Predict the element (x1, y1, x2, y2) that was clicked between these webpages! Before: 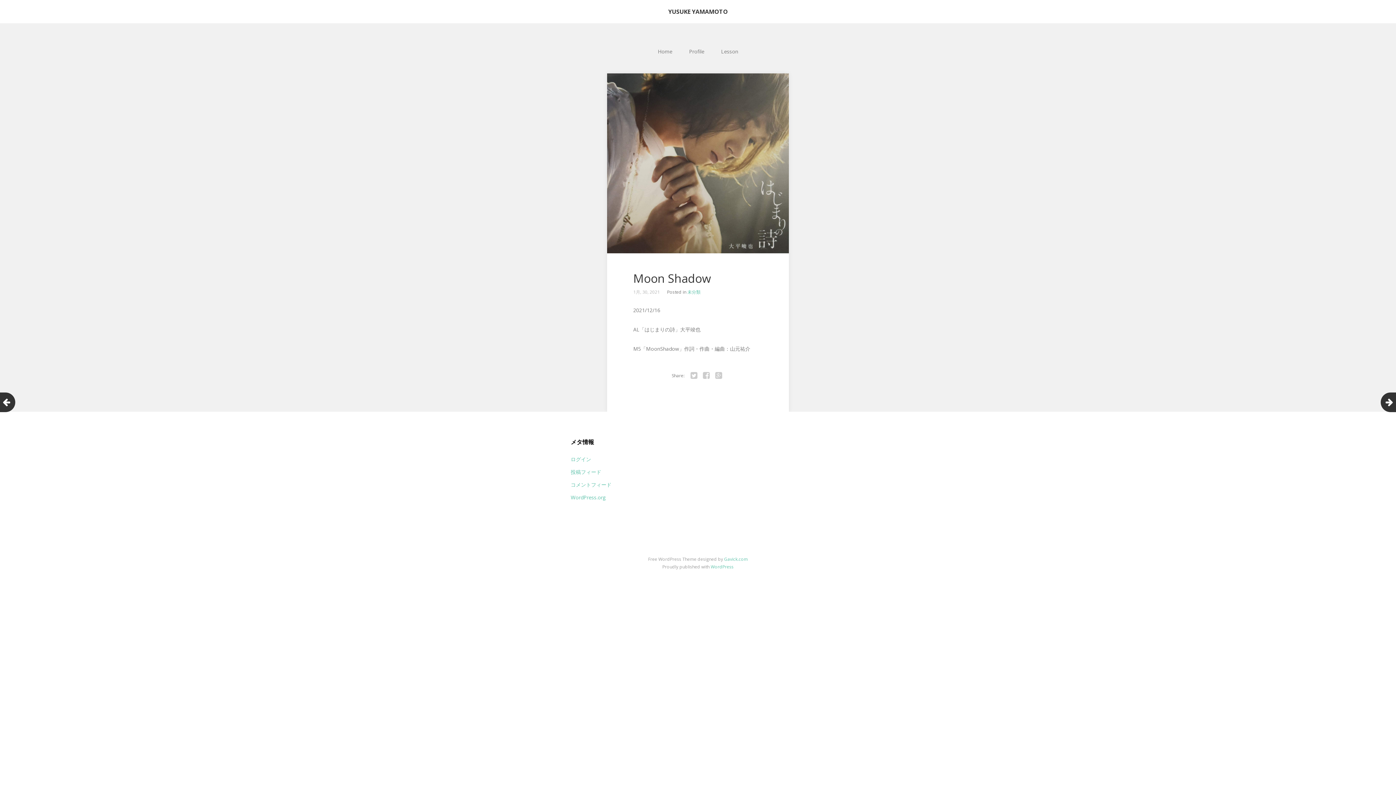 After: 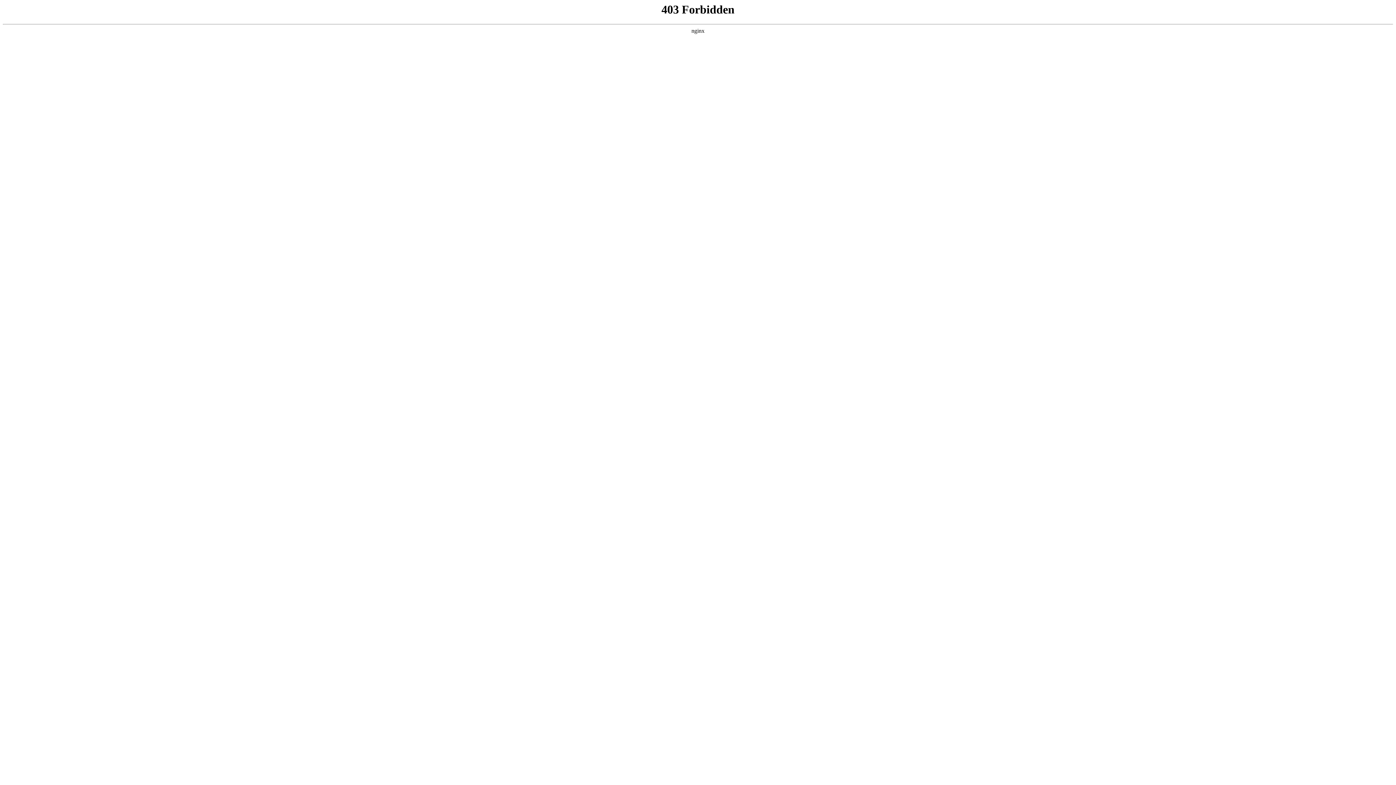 Action: label: WordPress bbox: (710, 563, 733, 570)